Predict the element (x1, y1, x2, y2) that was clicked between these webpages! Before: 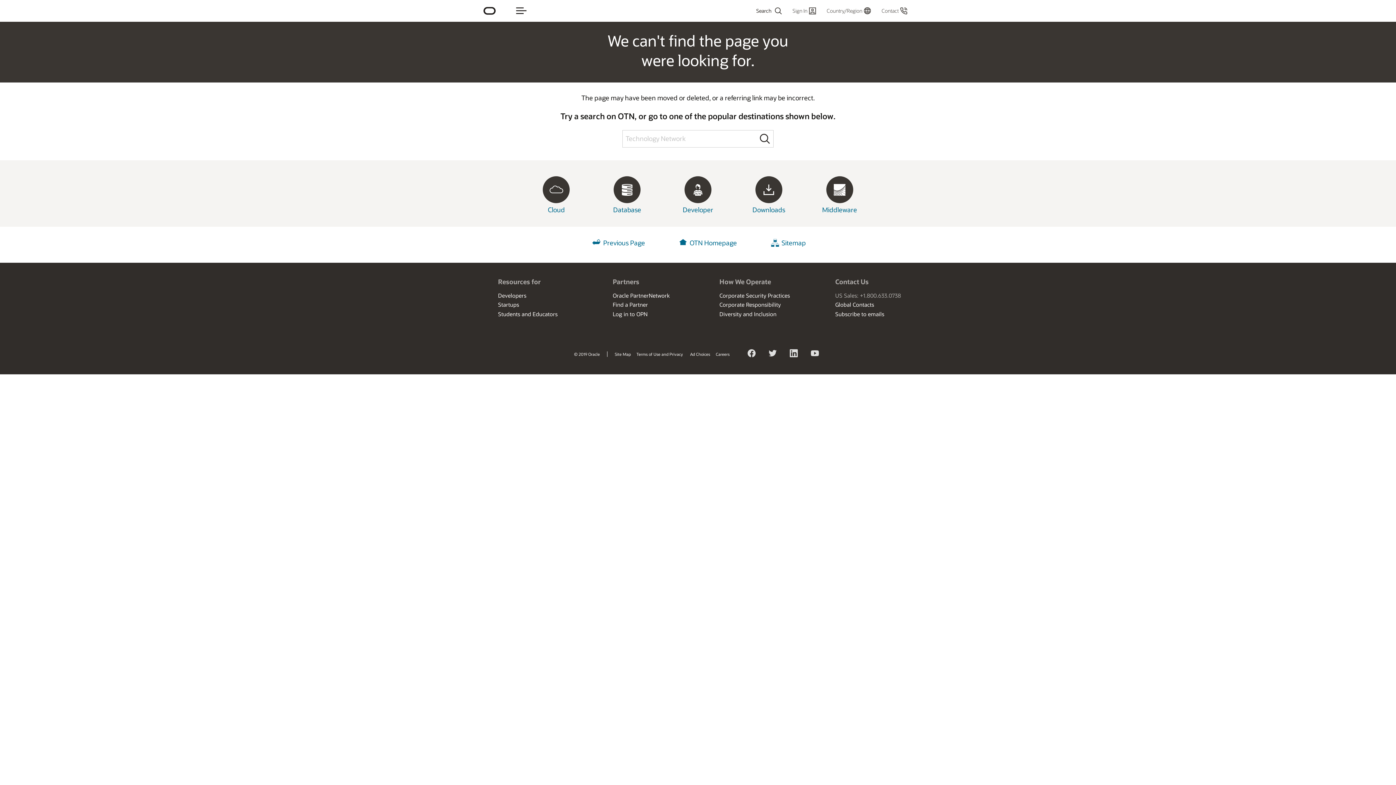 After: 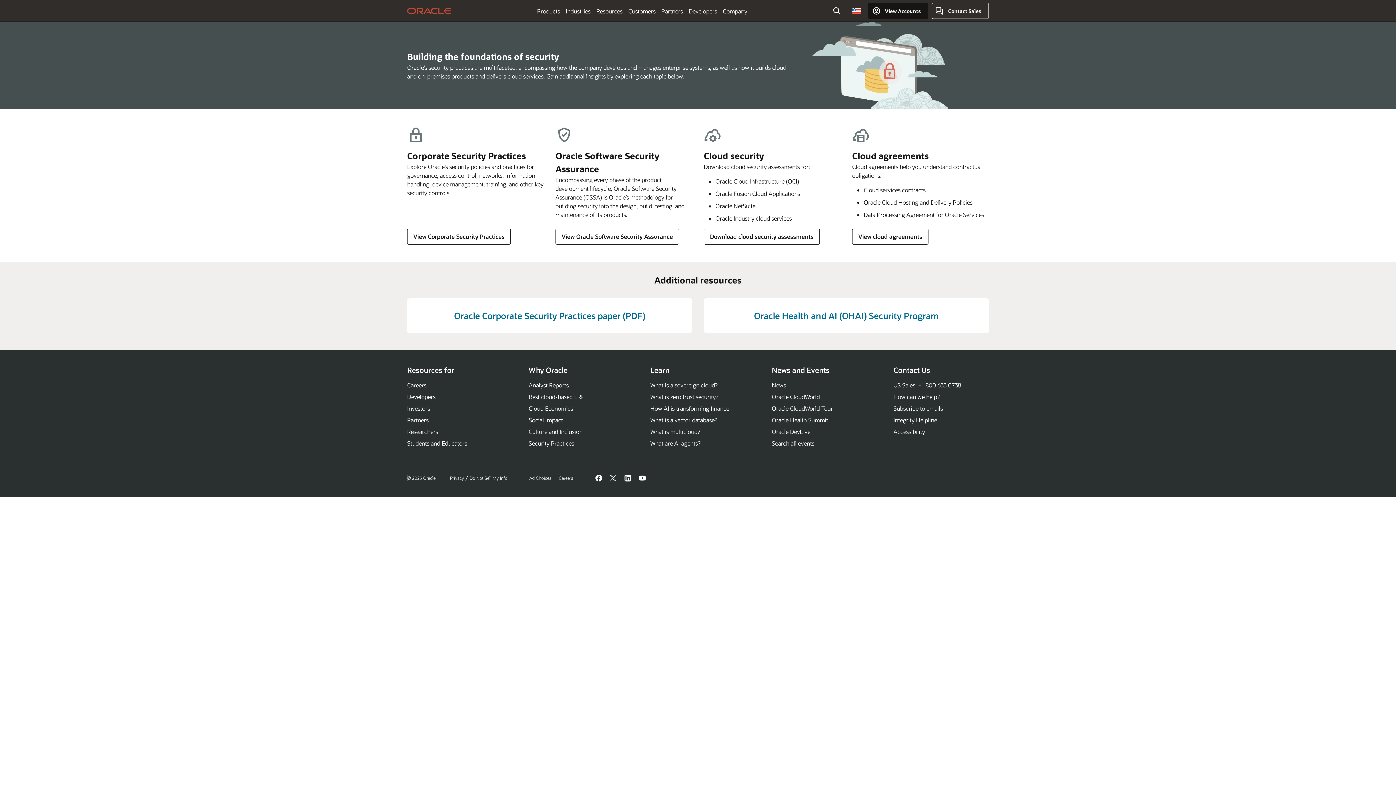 Action: label: Corporate Security Practices bbox: (719, 291, 790, 299)